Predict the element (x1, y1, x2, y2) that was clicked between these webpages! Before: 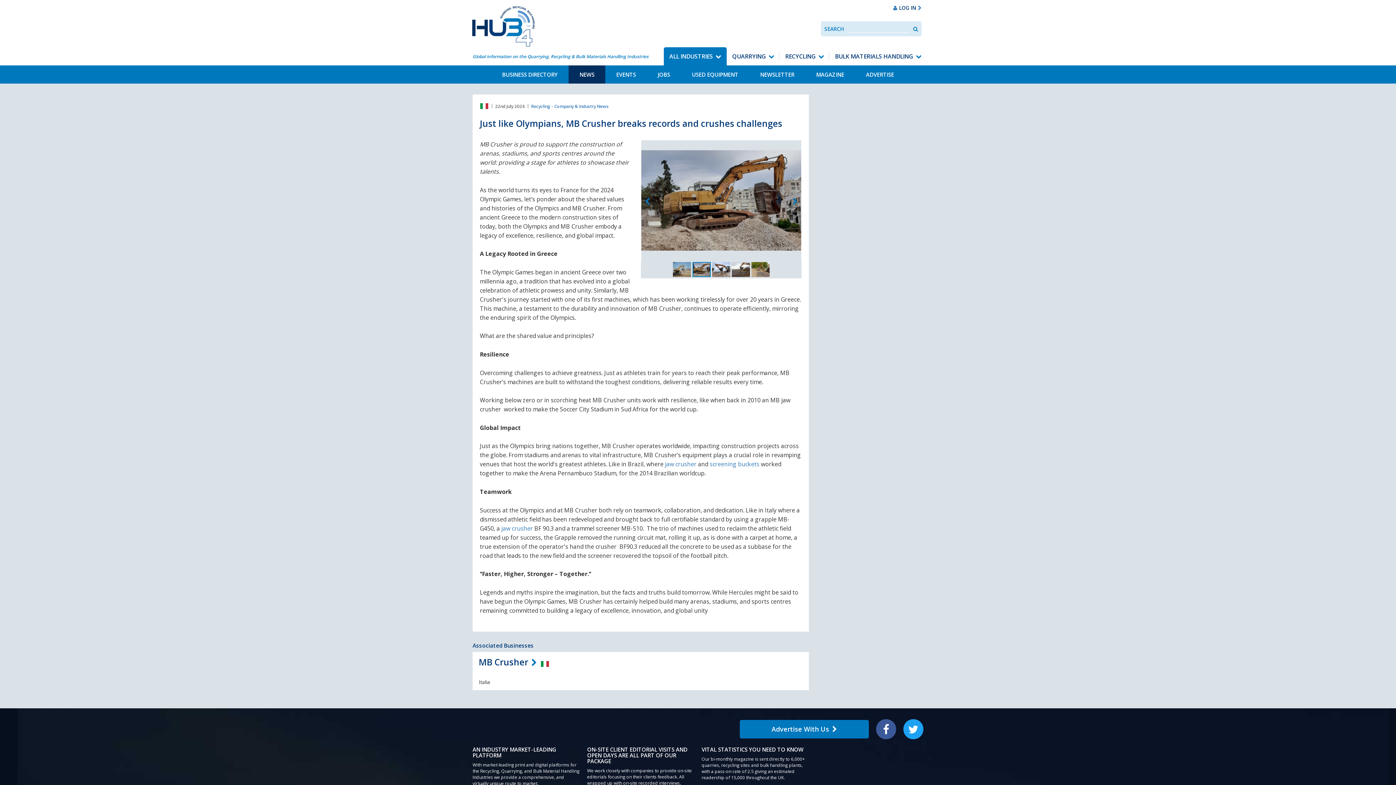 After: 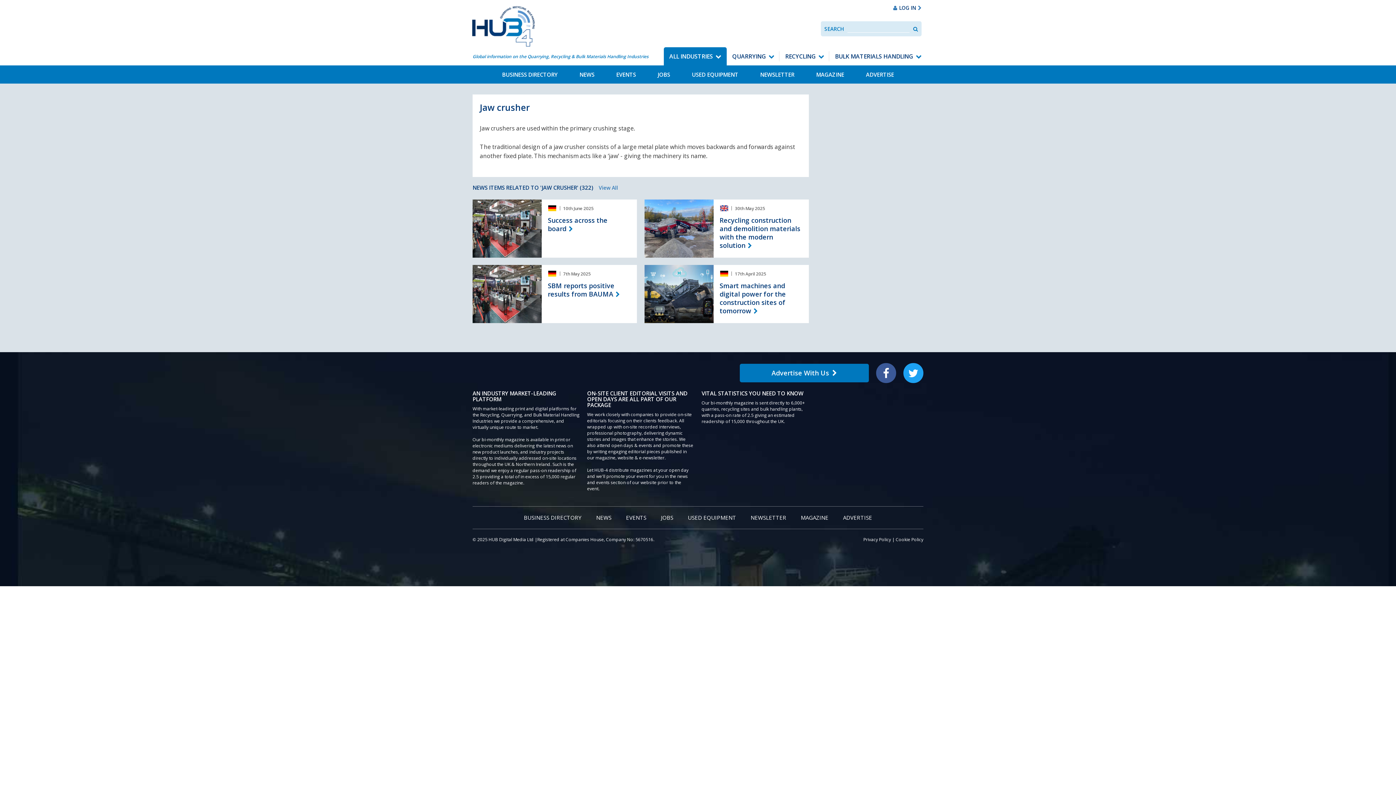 Action: label: jaw crusher bbox: (501, 524, 533, 532)